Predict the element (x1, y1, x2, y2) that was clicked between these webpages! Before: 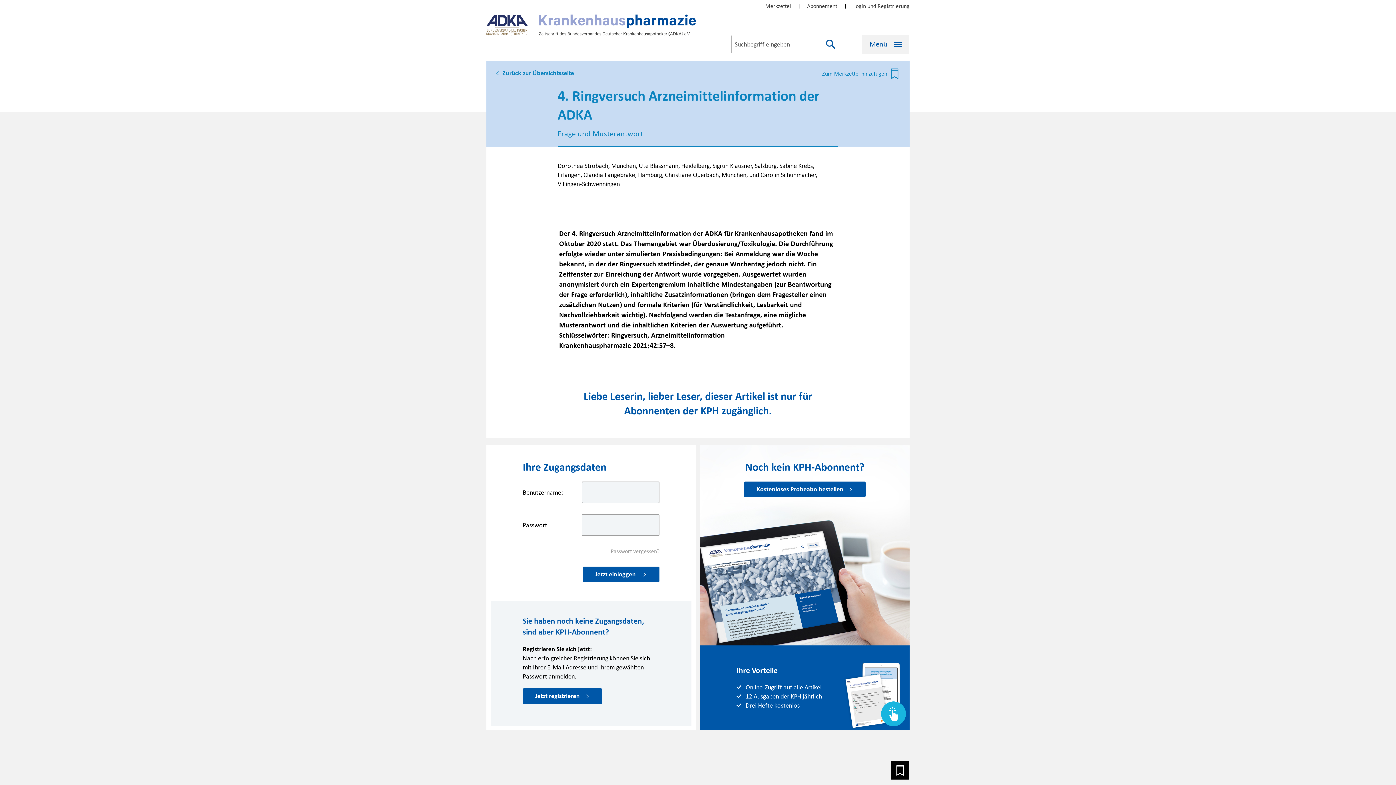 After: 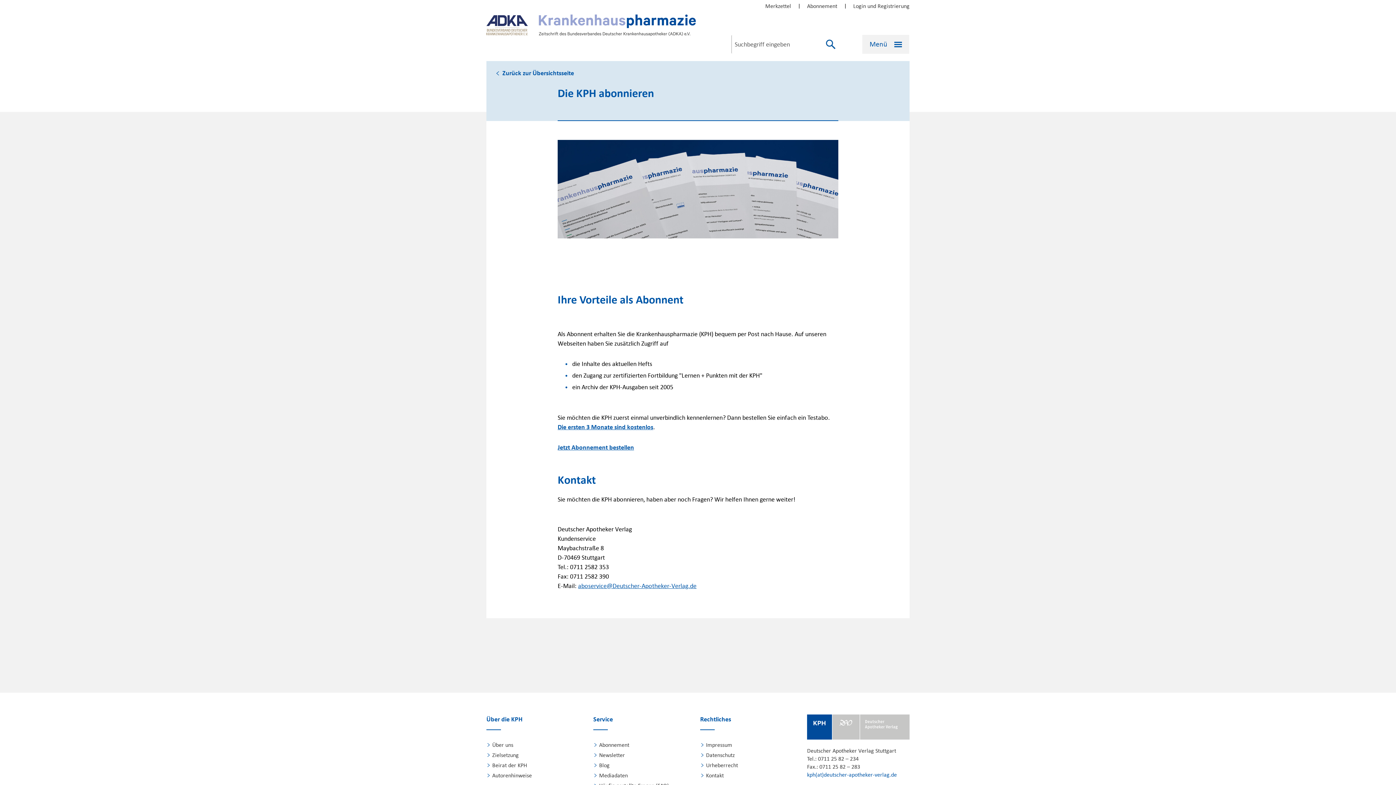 Action: label: Abonnement bbox: (807, 2, 837, 9)